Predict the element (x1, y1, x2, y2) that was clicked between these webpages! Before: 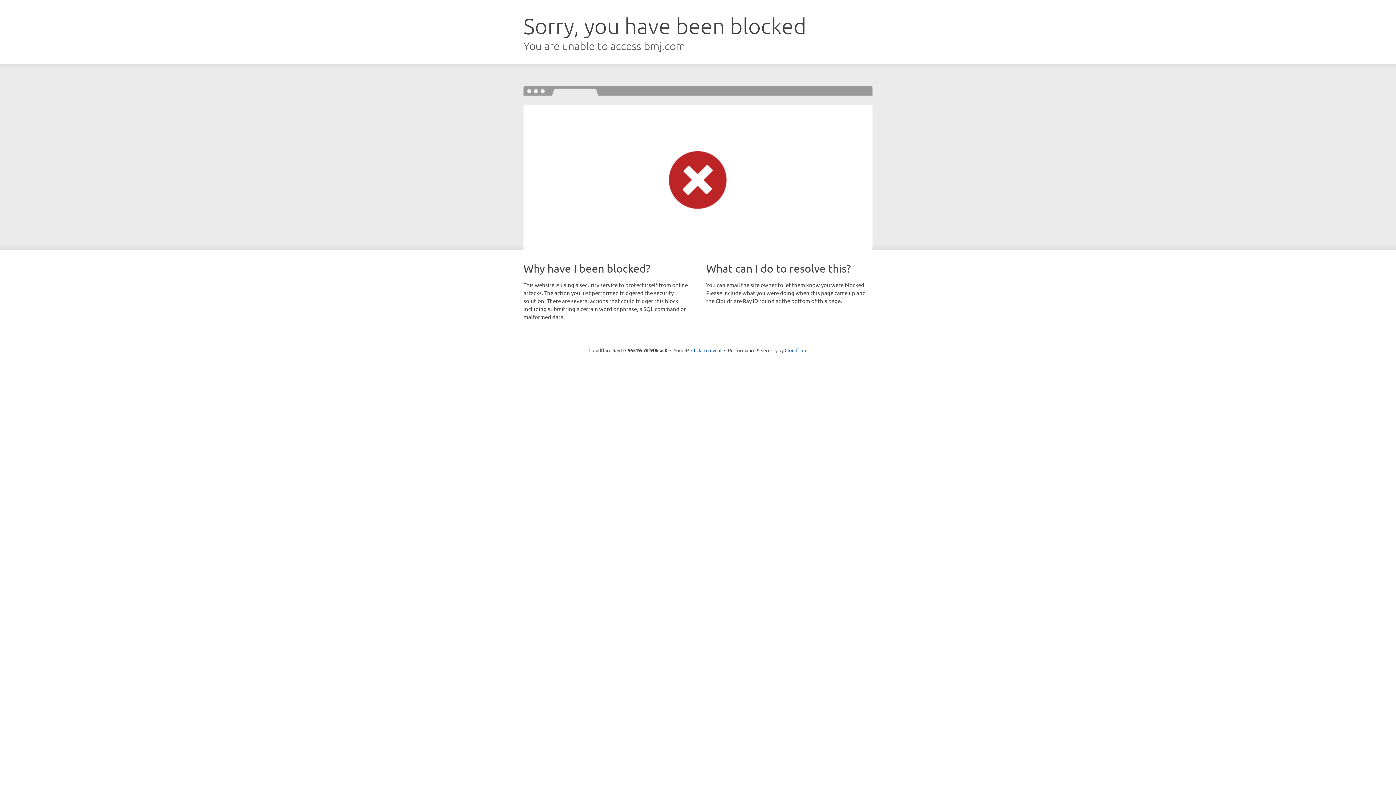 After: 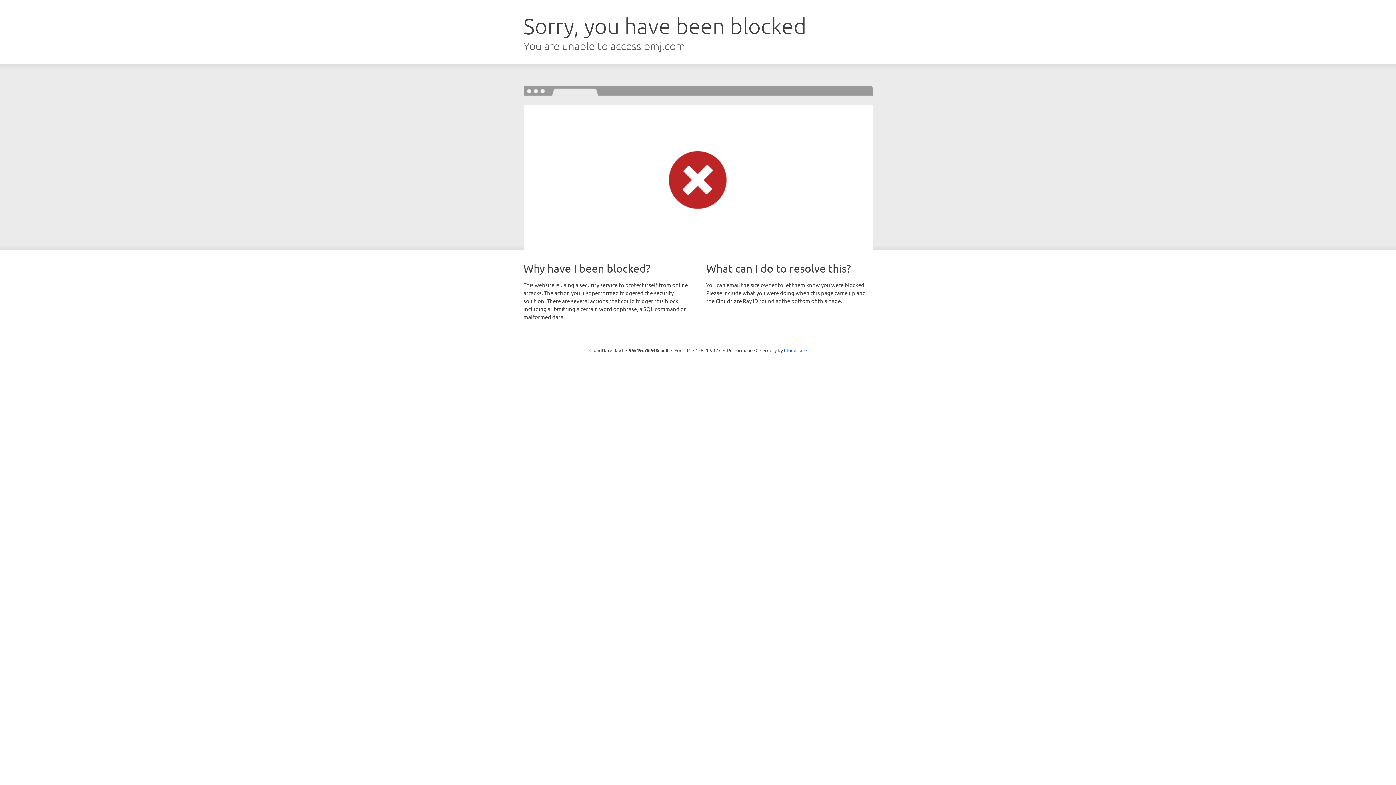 Action: bbox: (691, 346, 721, 353) label: Click to reveal